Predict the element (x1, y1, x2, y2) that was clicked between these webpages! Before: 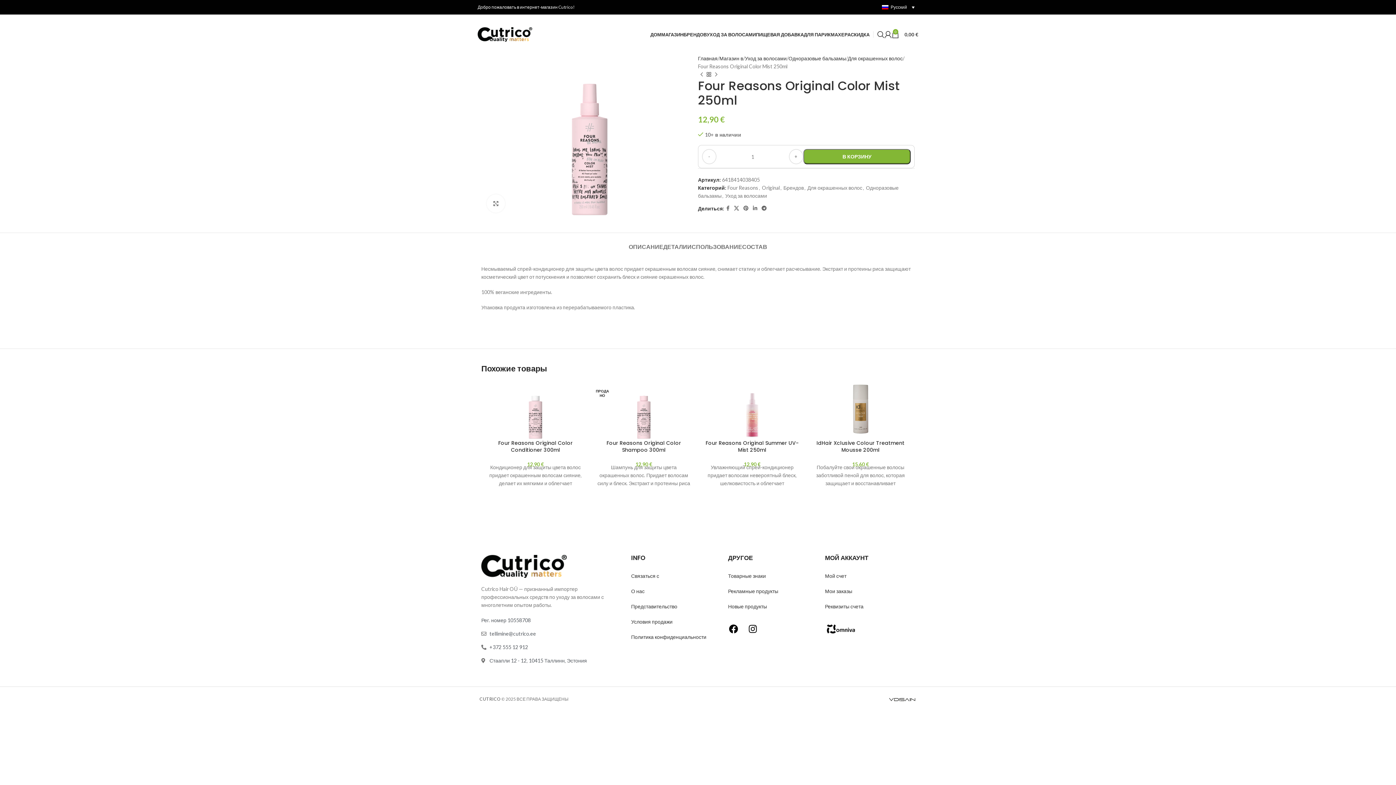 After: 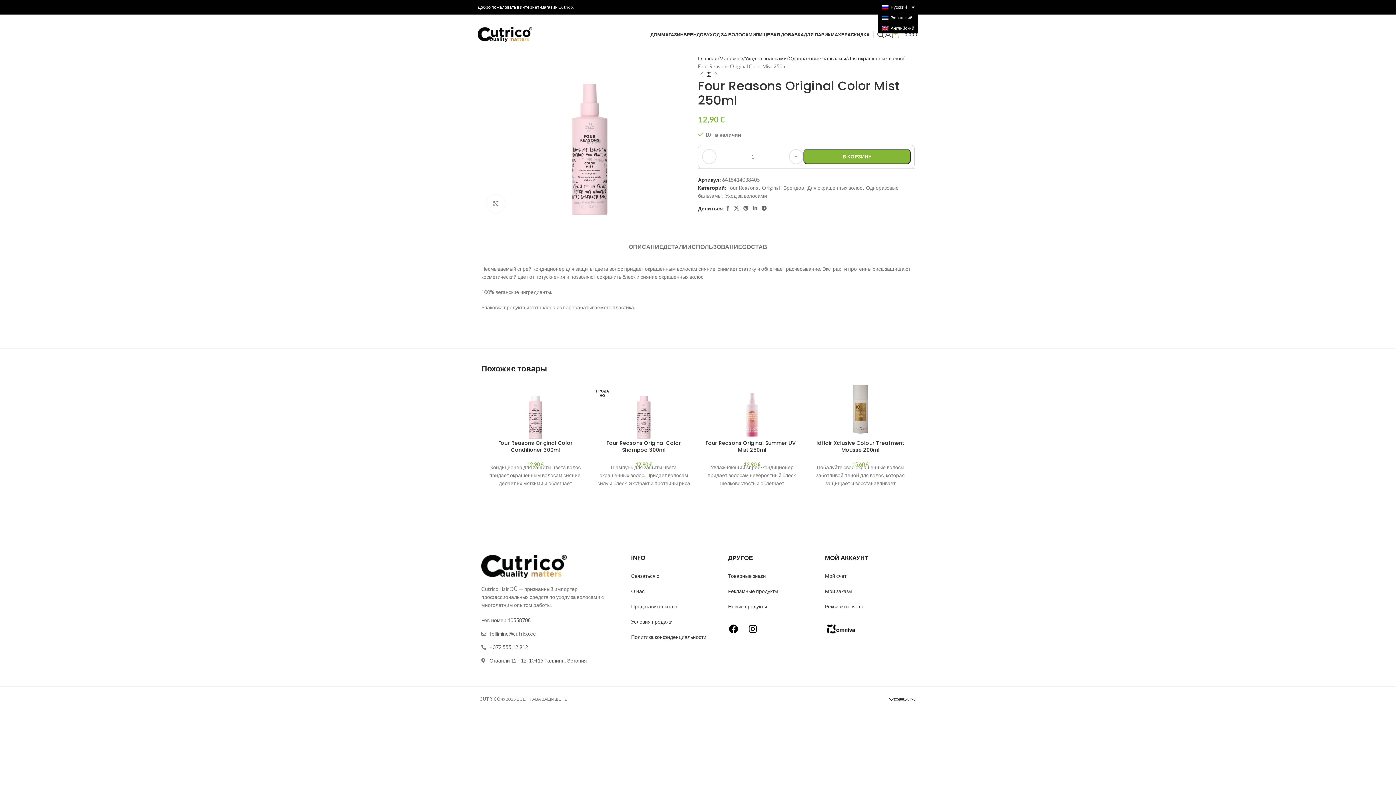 Action: bbox: (878, 2, 918, 12) label: Русский